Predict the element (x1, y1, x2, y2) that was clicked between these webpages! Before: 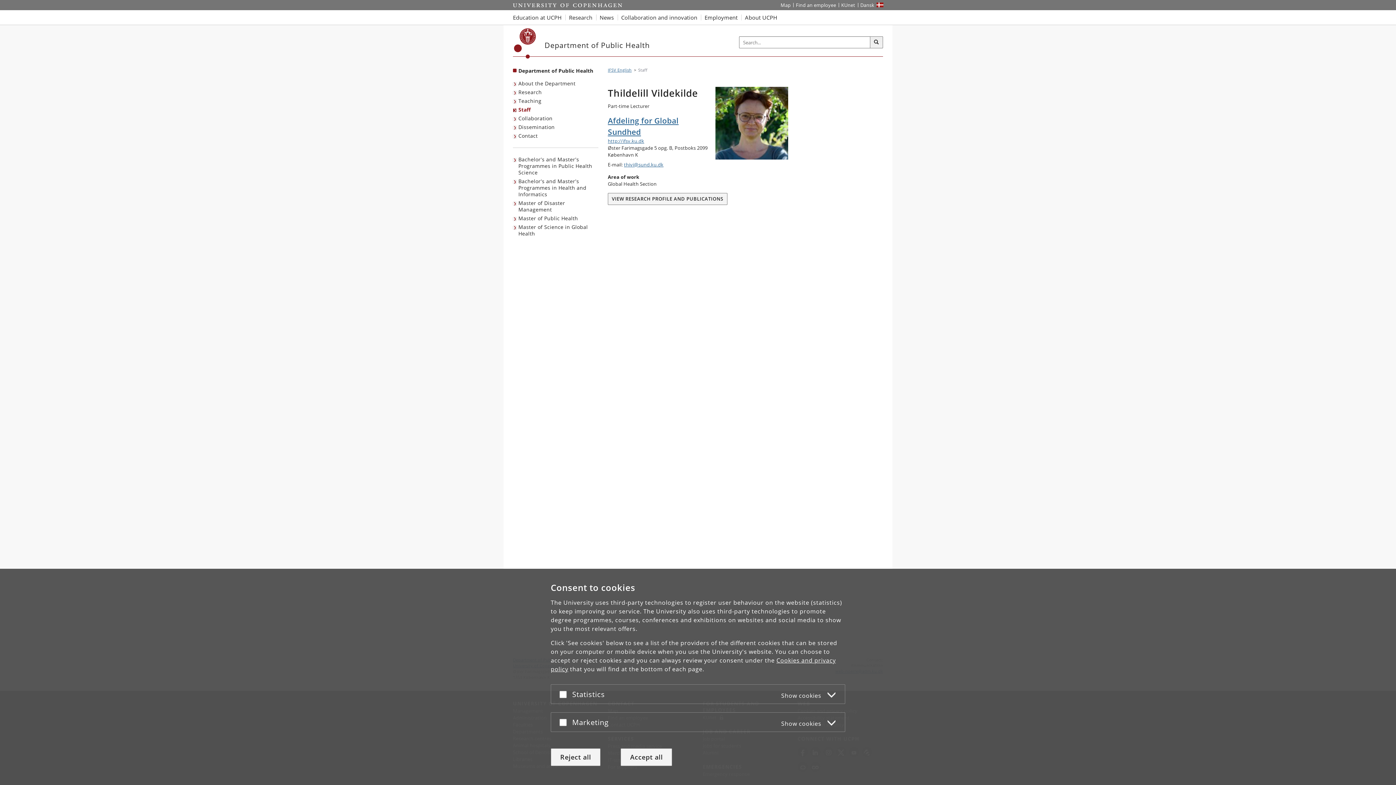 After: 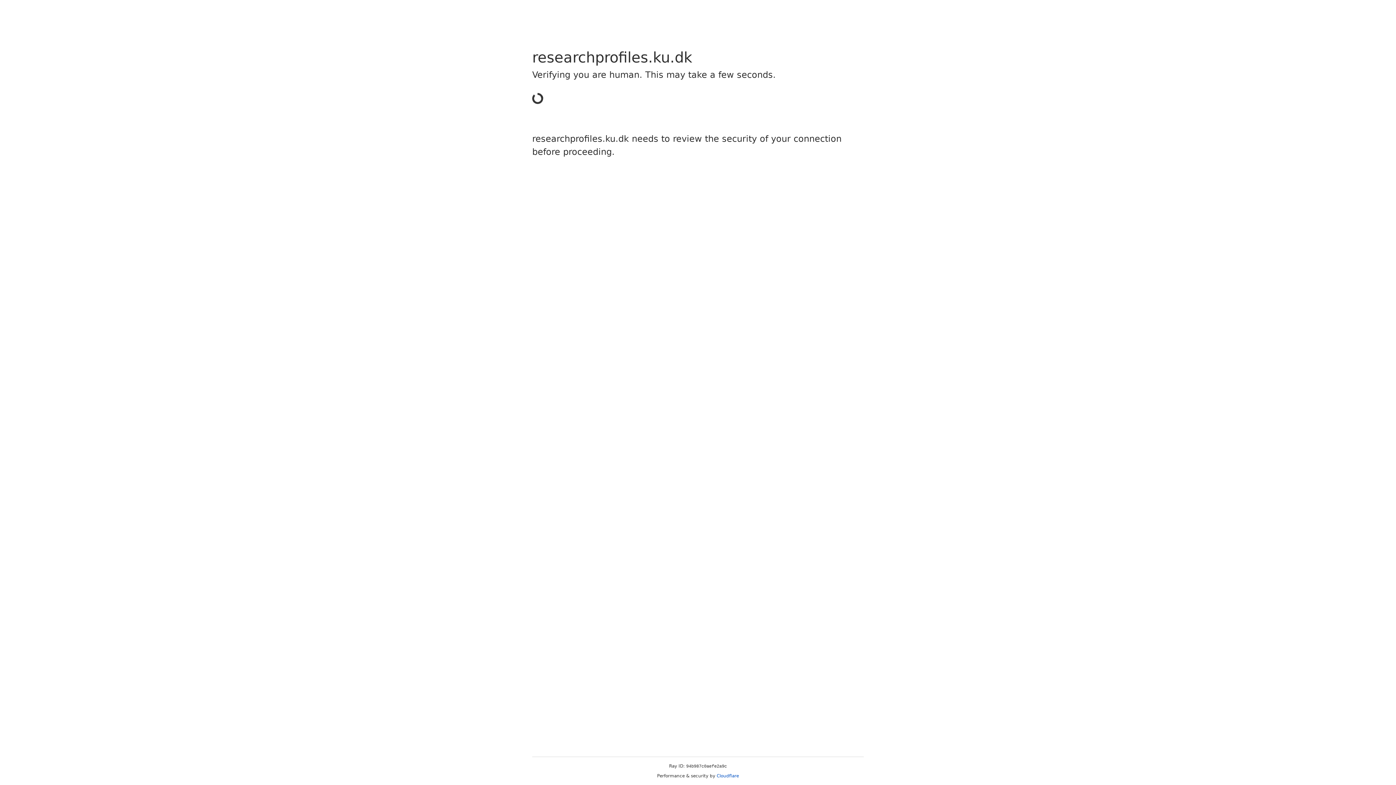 Action: label: VIEW RESEARCH PROFILE AND PUBLICATIONS bbox: (608, 195, 727, 201)